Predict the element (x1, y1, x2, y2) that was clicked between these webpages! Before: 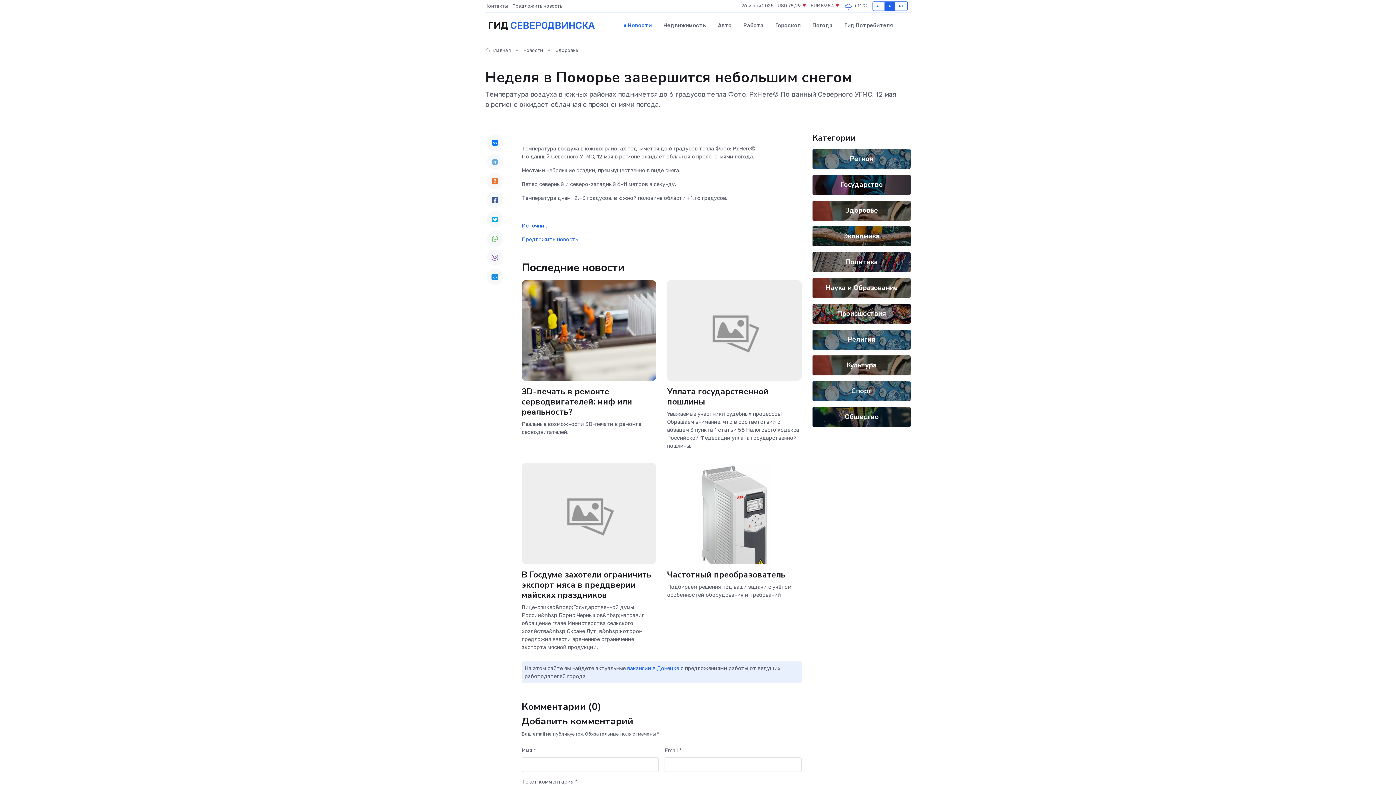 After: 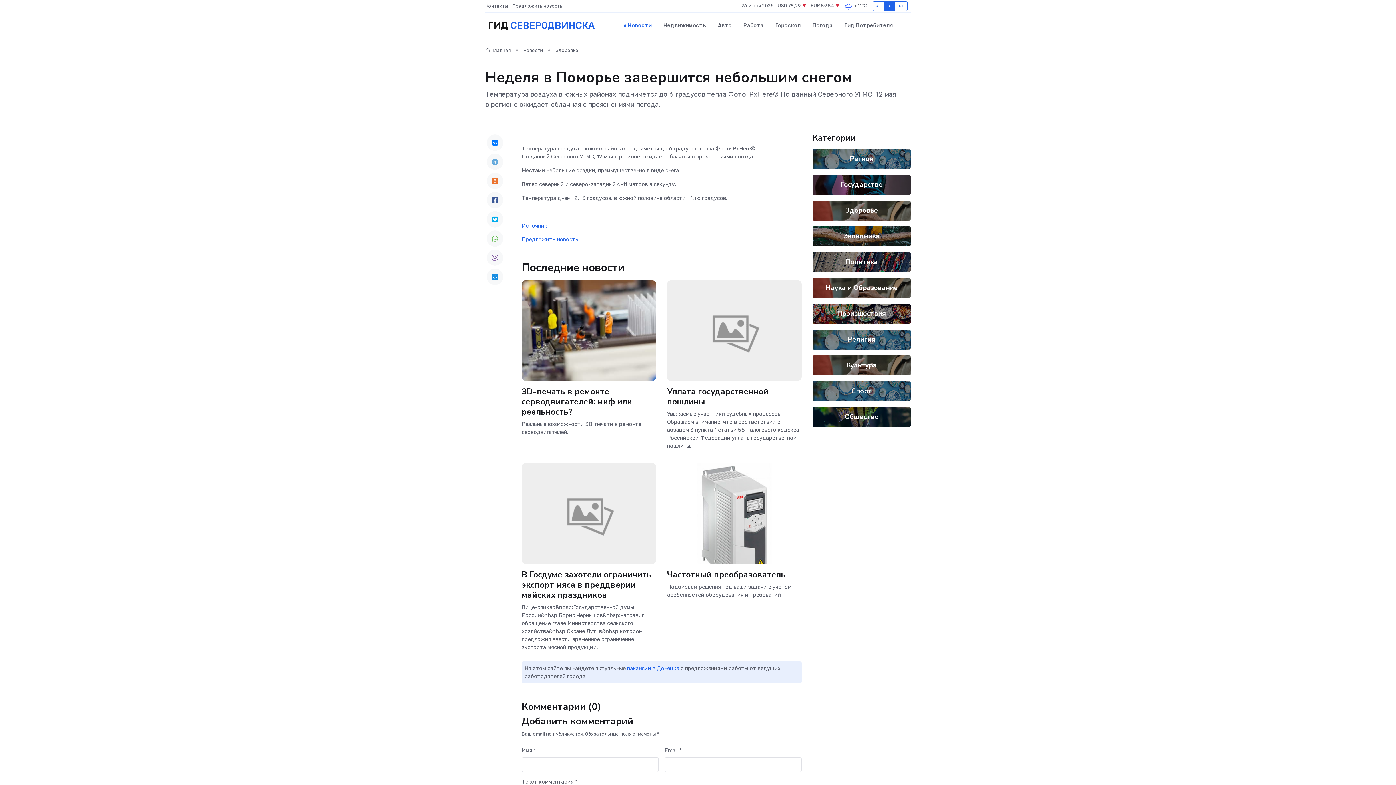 Action: bbox: (486, 249, 503, 265)